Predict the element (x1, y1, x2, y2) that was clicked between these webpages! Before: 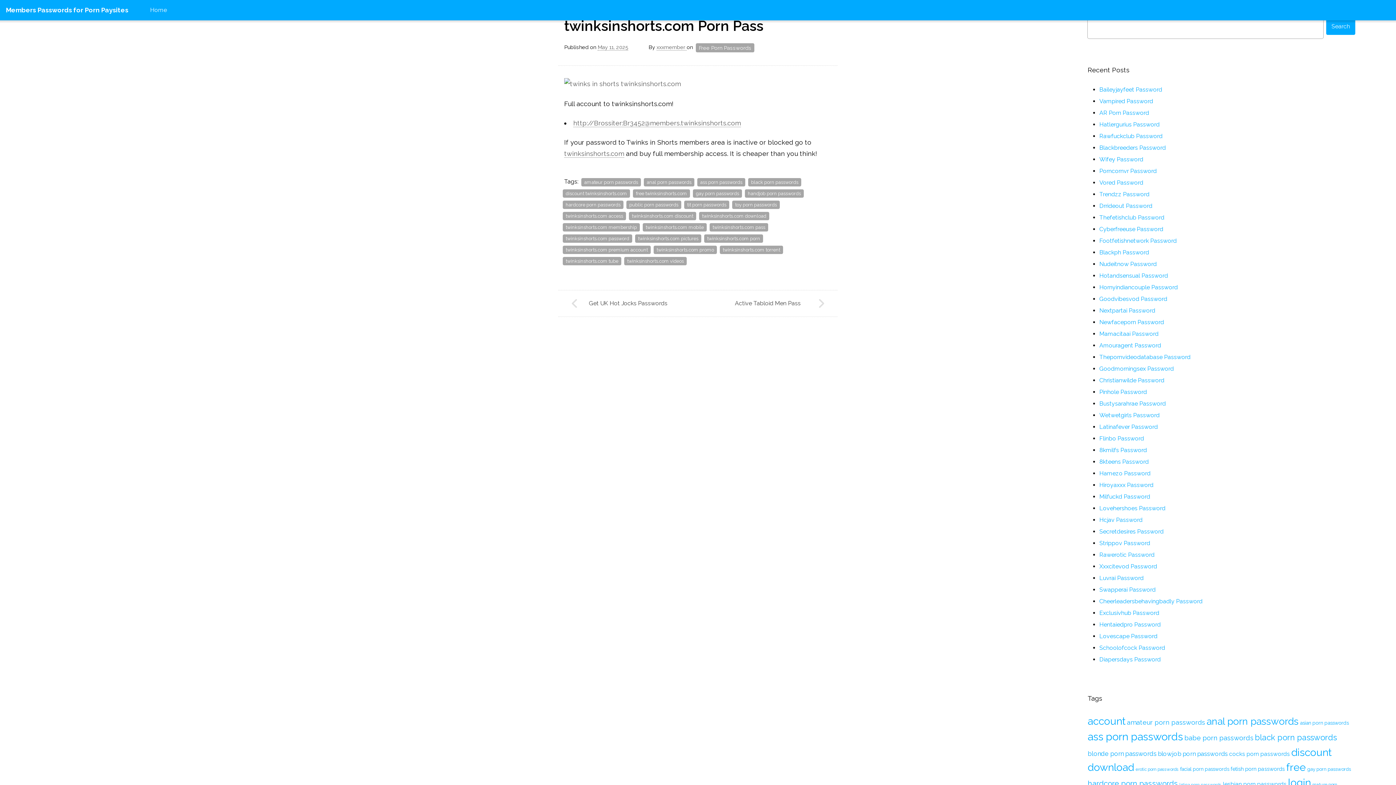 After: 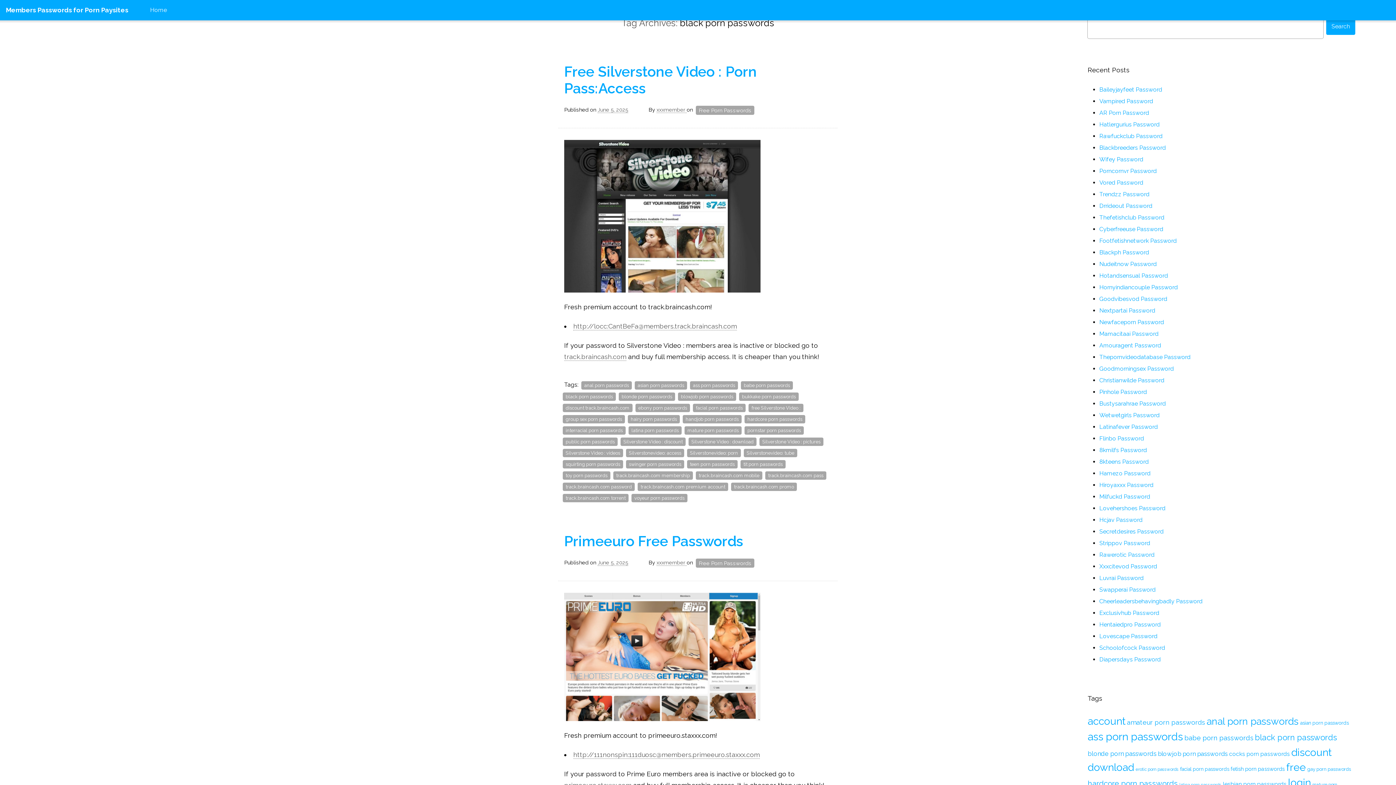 Action: bbox: (1255, 733, 1337, 742) label: black porn passwords (3,951 items)